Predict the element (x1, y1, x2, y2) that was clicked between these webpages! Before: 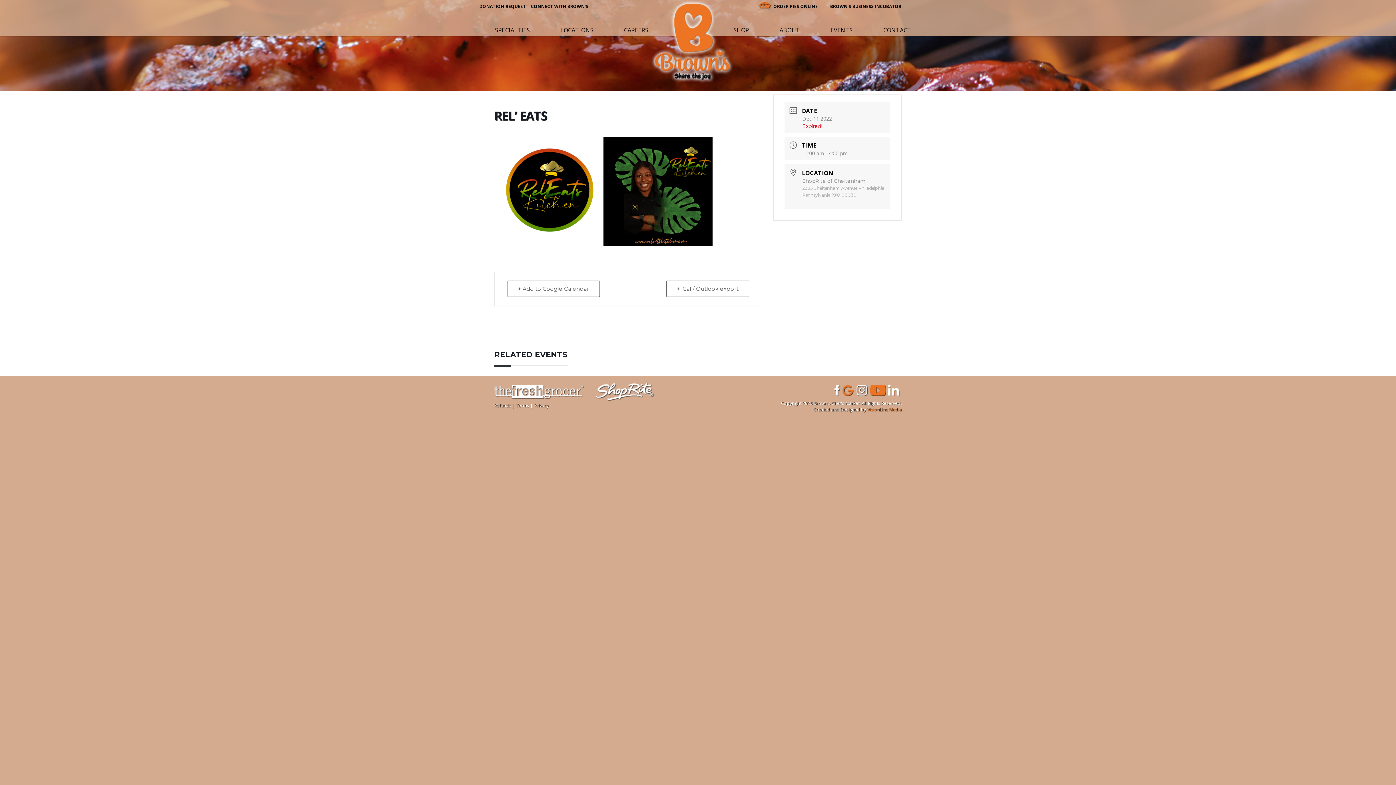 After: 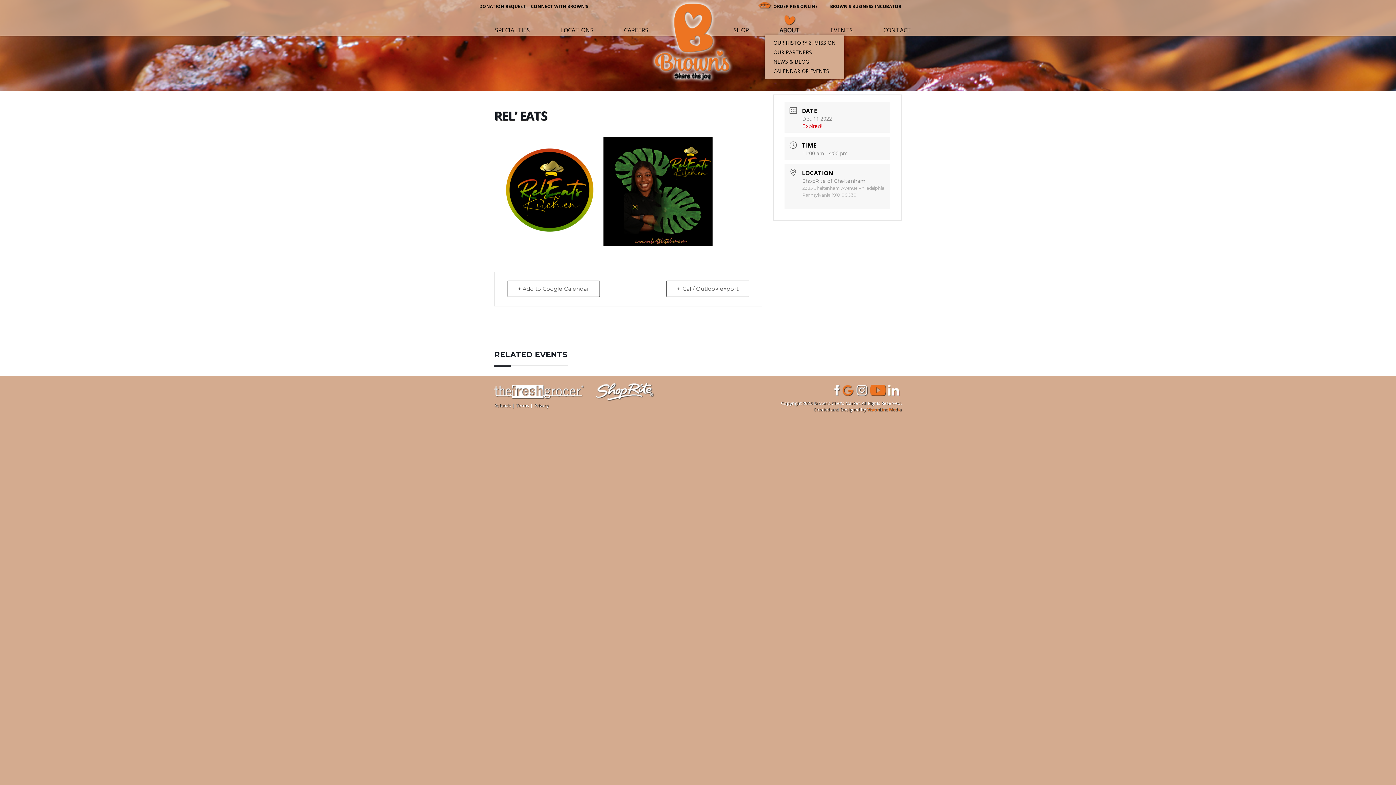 Action: label: ABOUT bbox: (764, 15, 815, 34)